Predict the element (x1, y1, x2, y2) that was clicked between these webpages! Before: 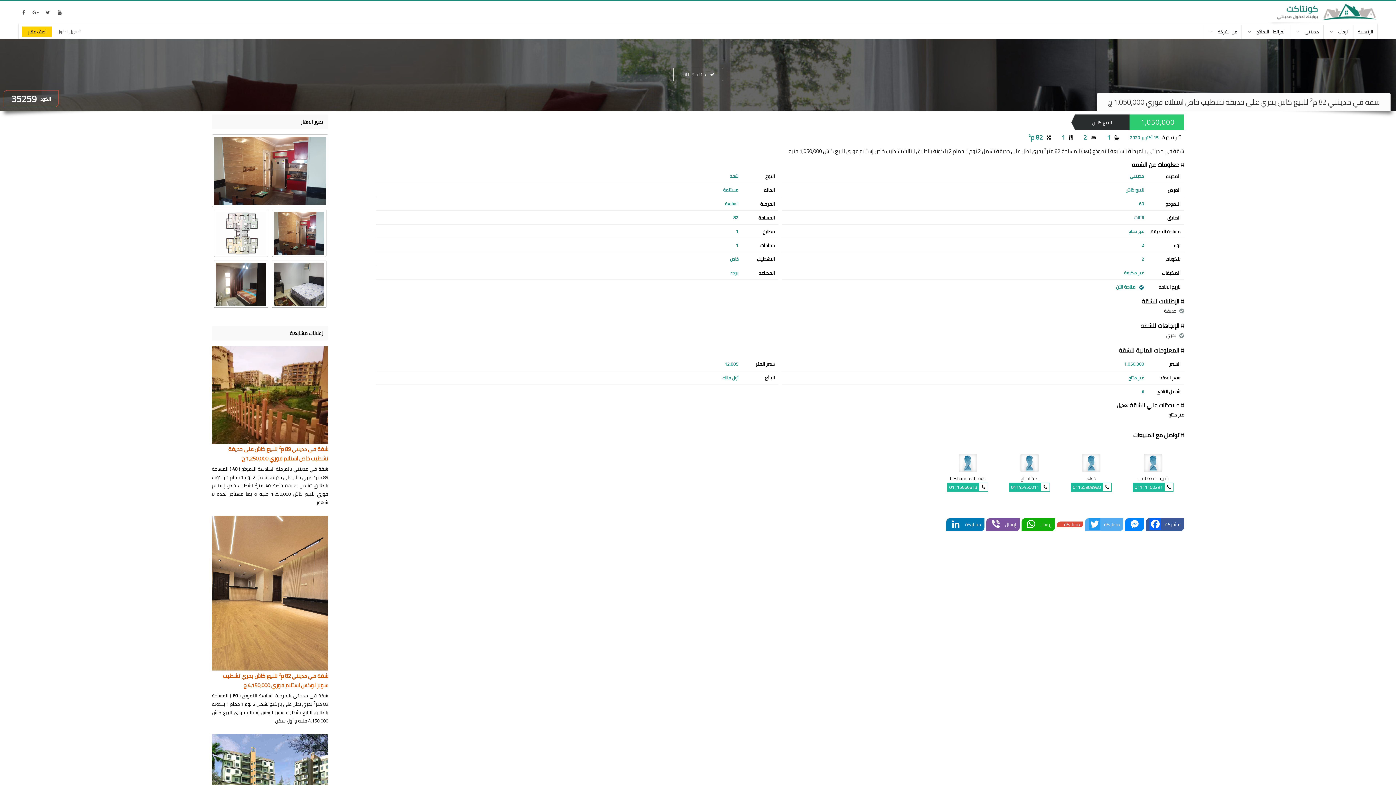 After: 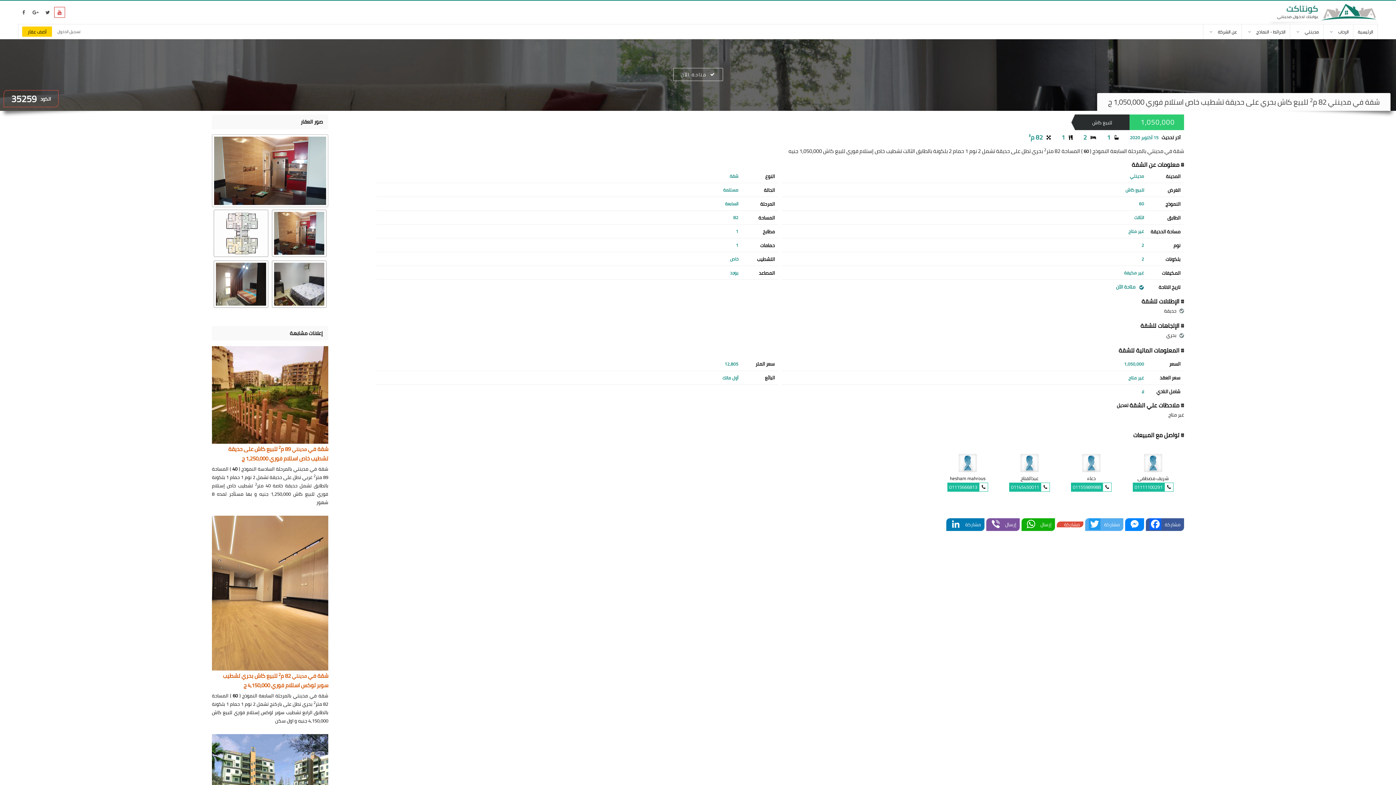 Action: bbox: (54, 7, 65, 16)